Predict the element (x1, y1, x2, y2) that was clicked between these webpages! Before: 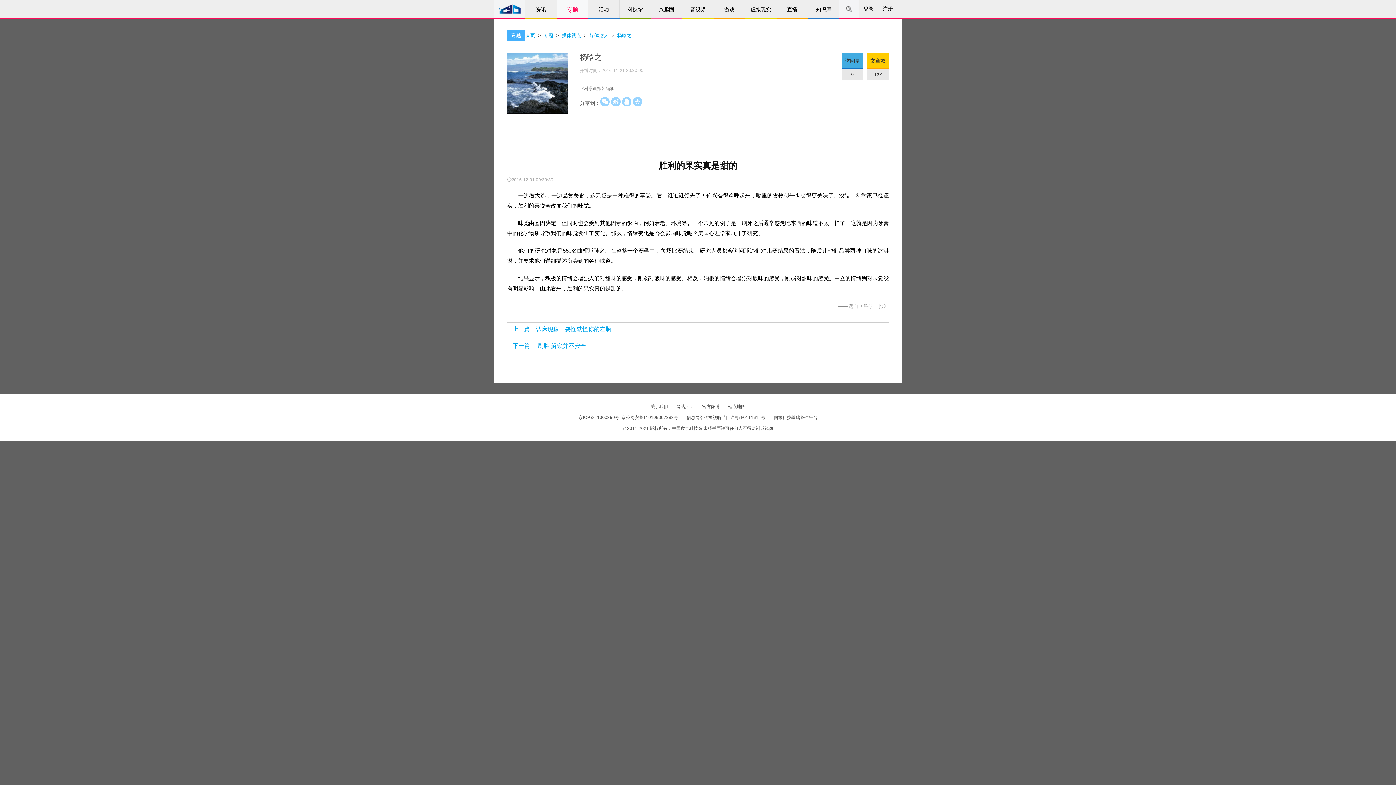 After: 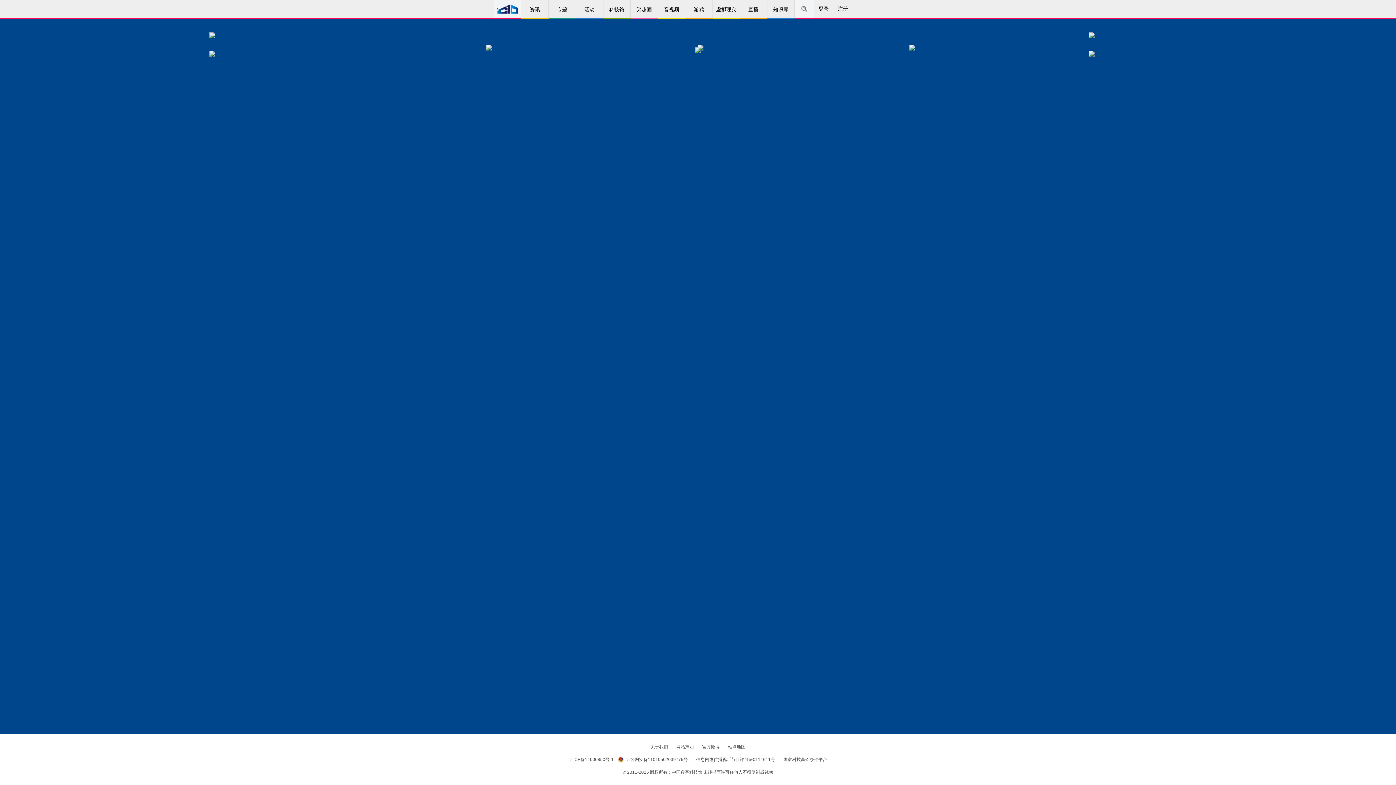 Action: bbox: (745, 0, 776, 17) label: 虚拟现实